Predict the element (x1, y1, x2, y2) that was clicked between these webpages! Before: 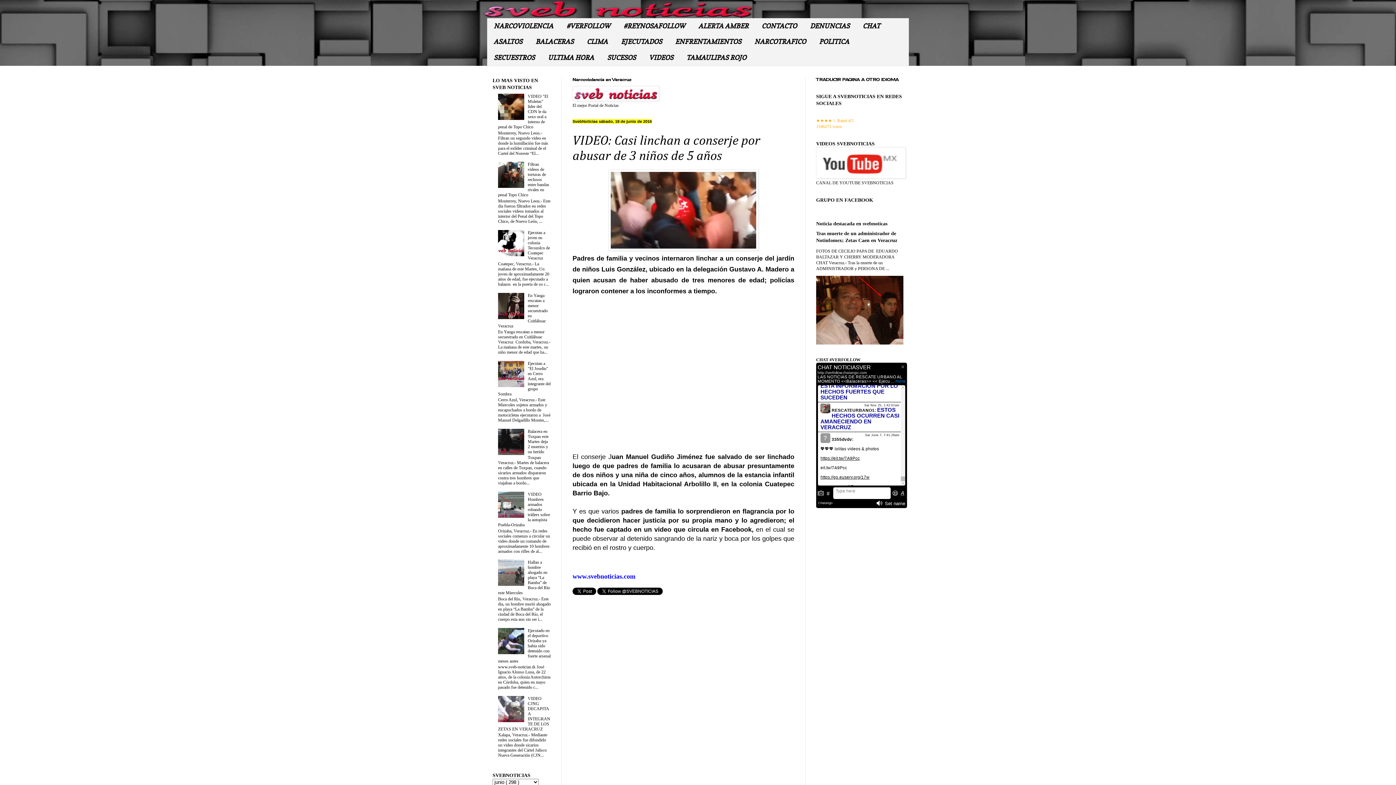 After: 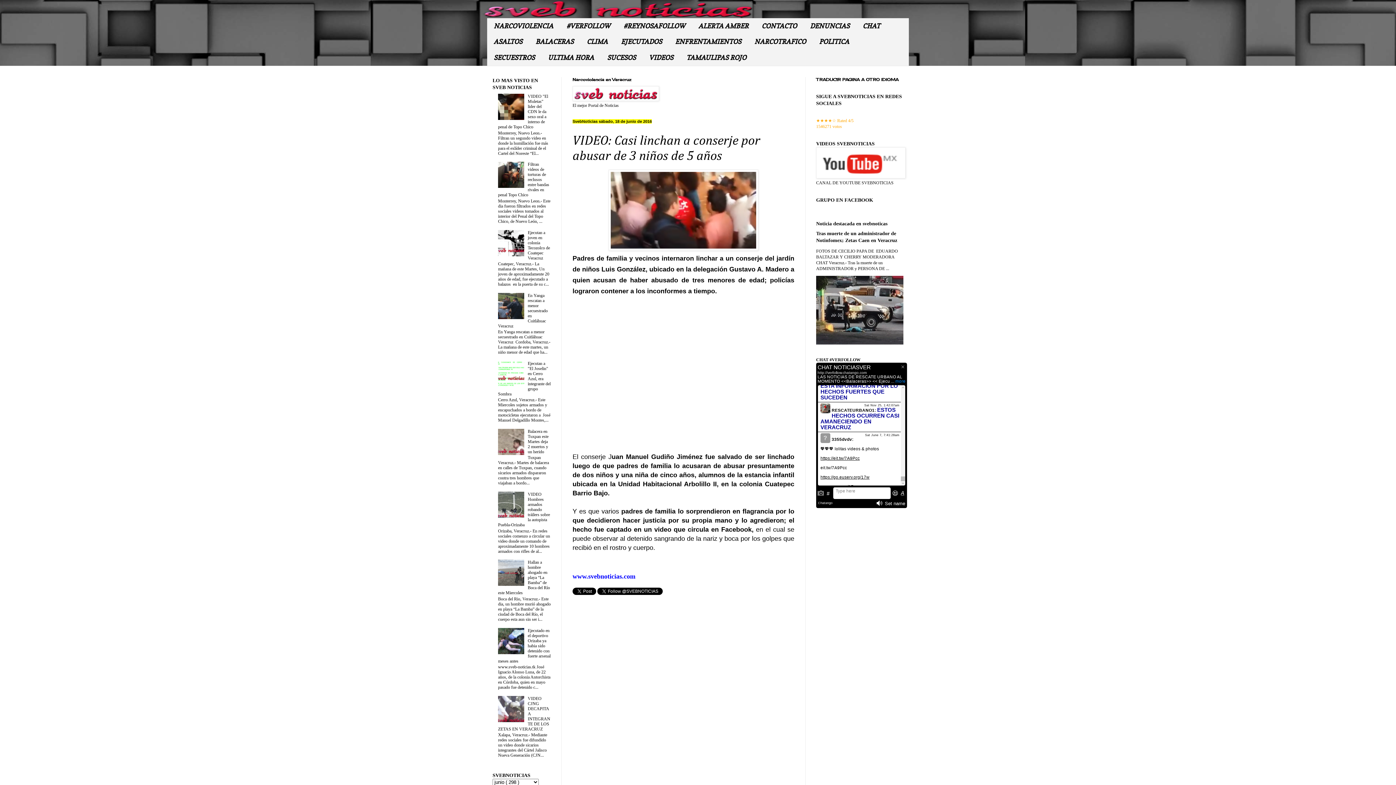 Action: bbox: (498, 650, 526, 655)